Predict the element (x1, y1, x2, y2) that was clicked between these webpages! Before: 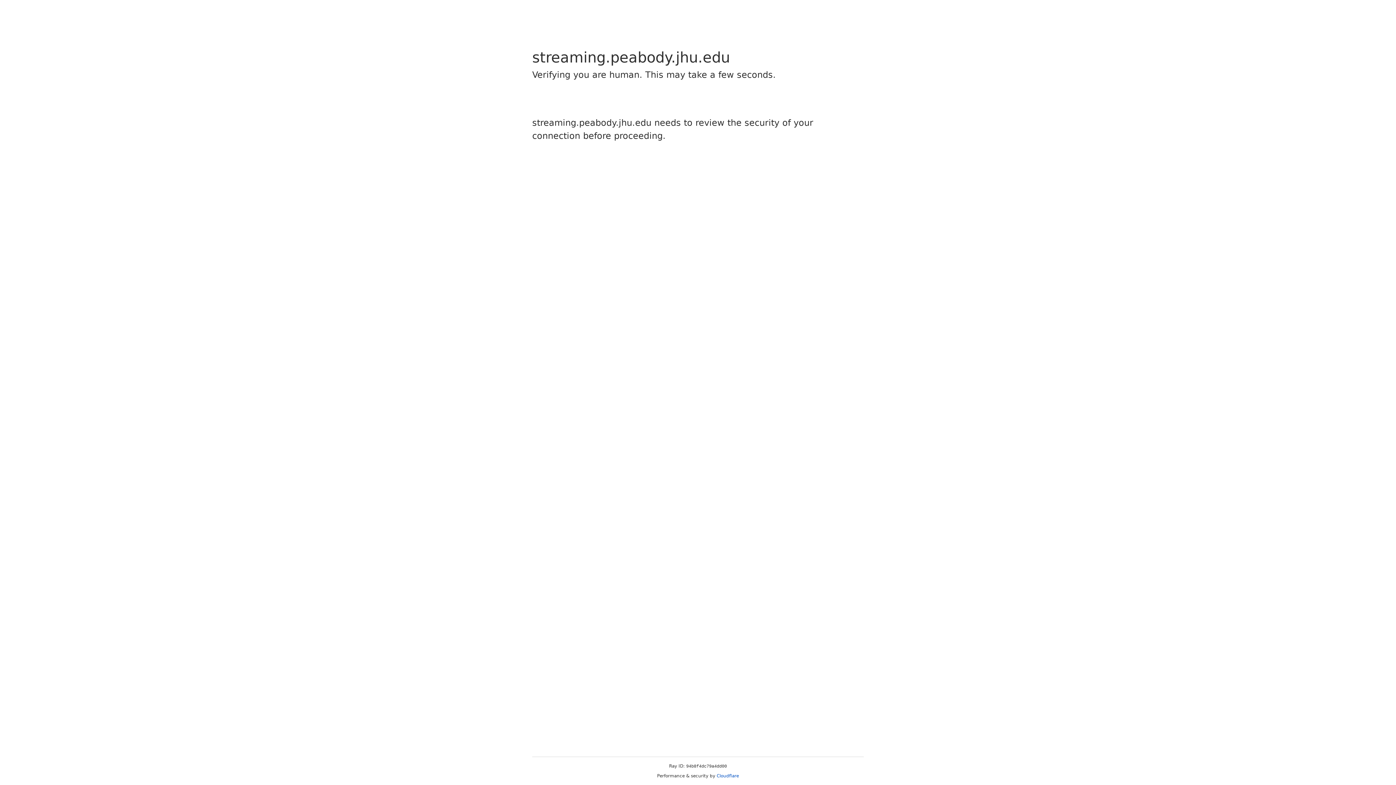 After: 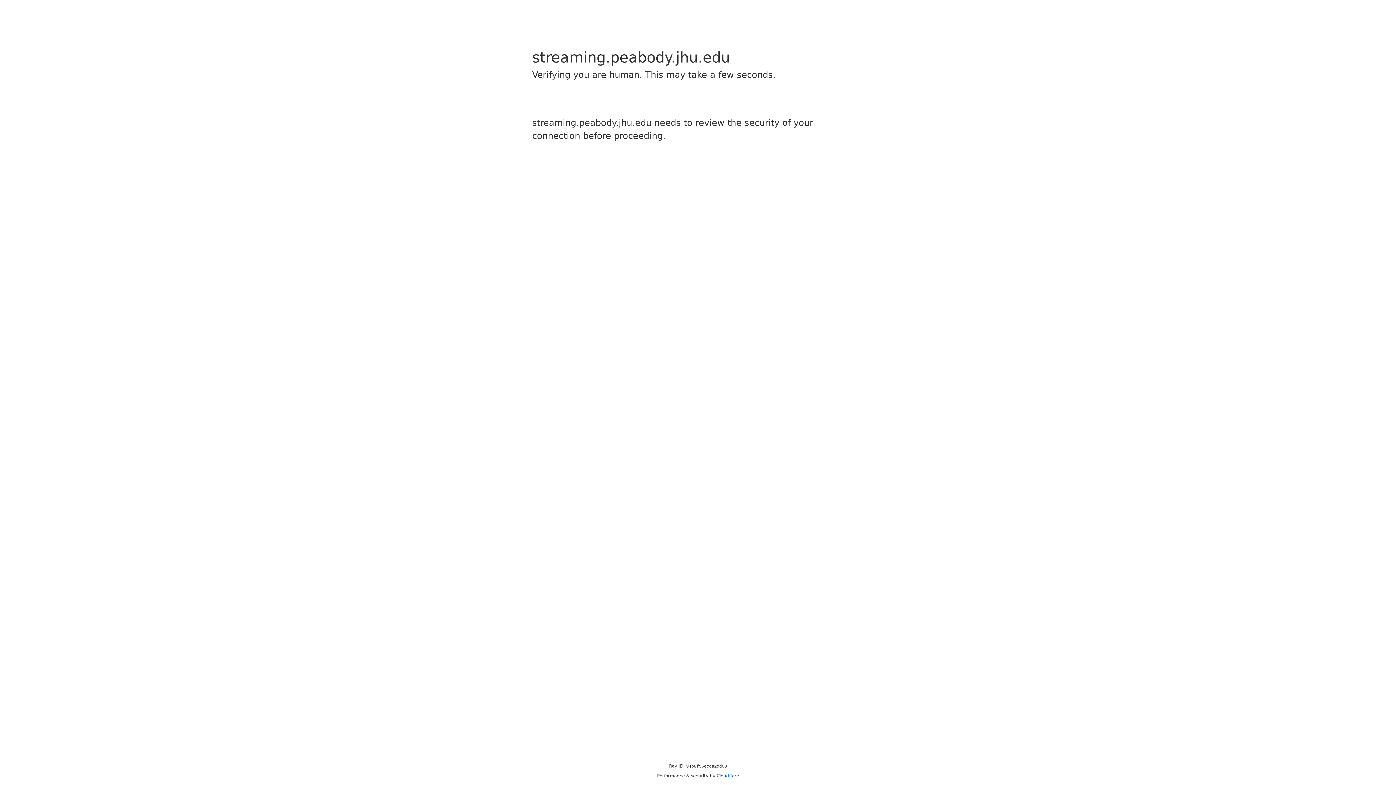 Action: bbox: (716, 773, 739, 778) label: Cloudflare